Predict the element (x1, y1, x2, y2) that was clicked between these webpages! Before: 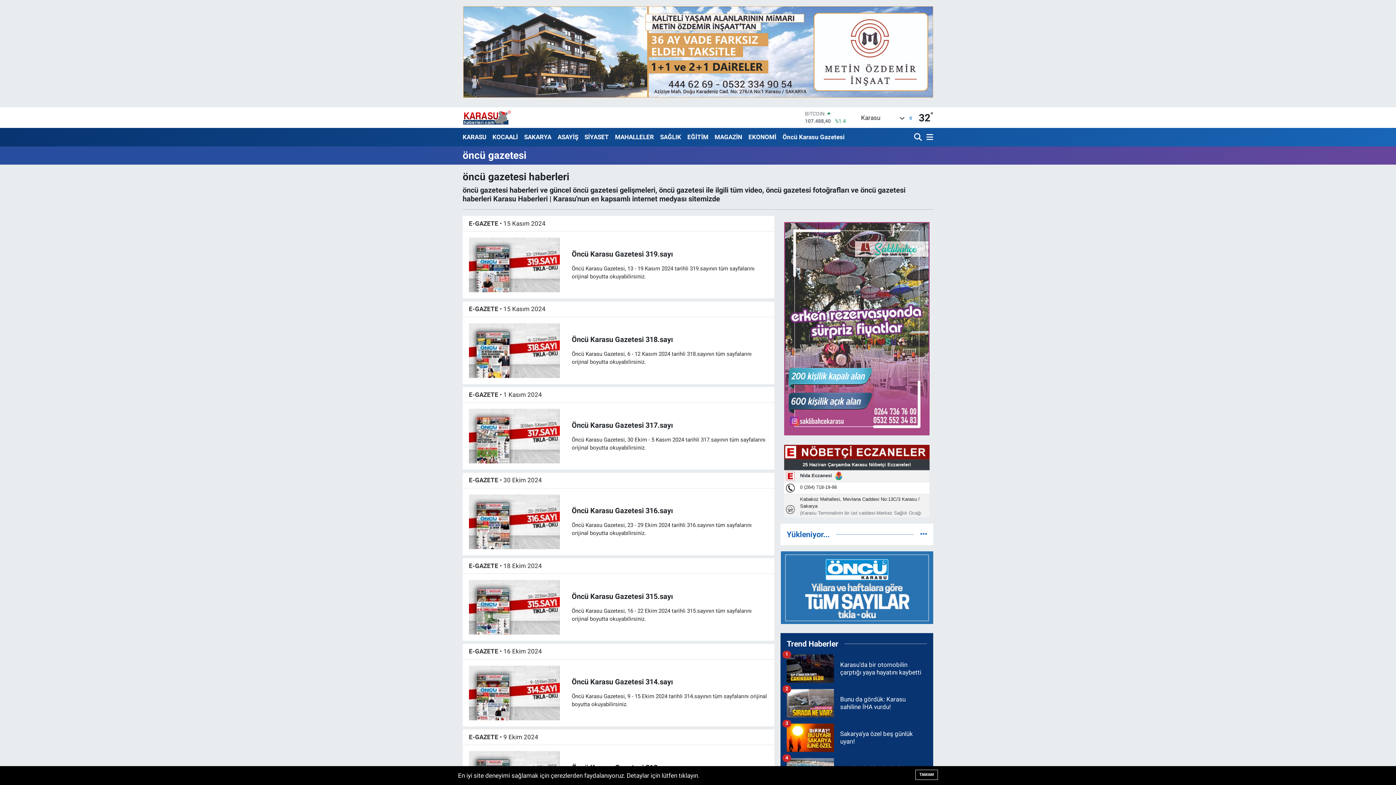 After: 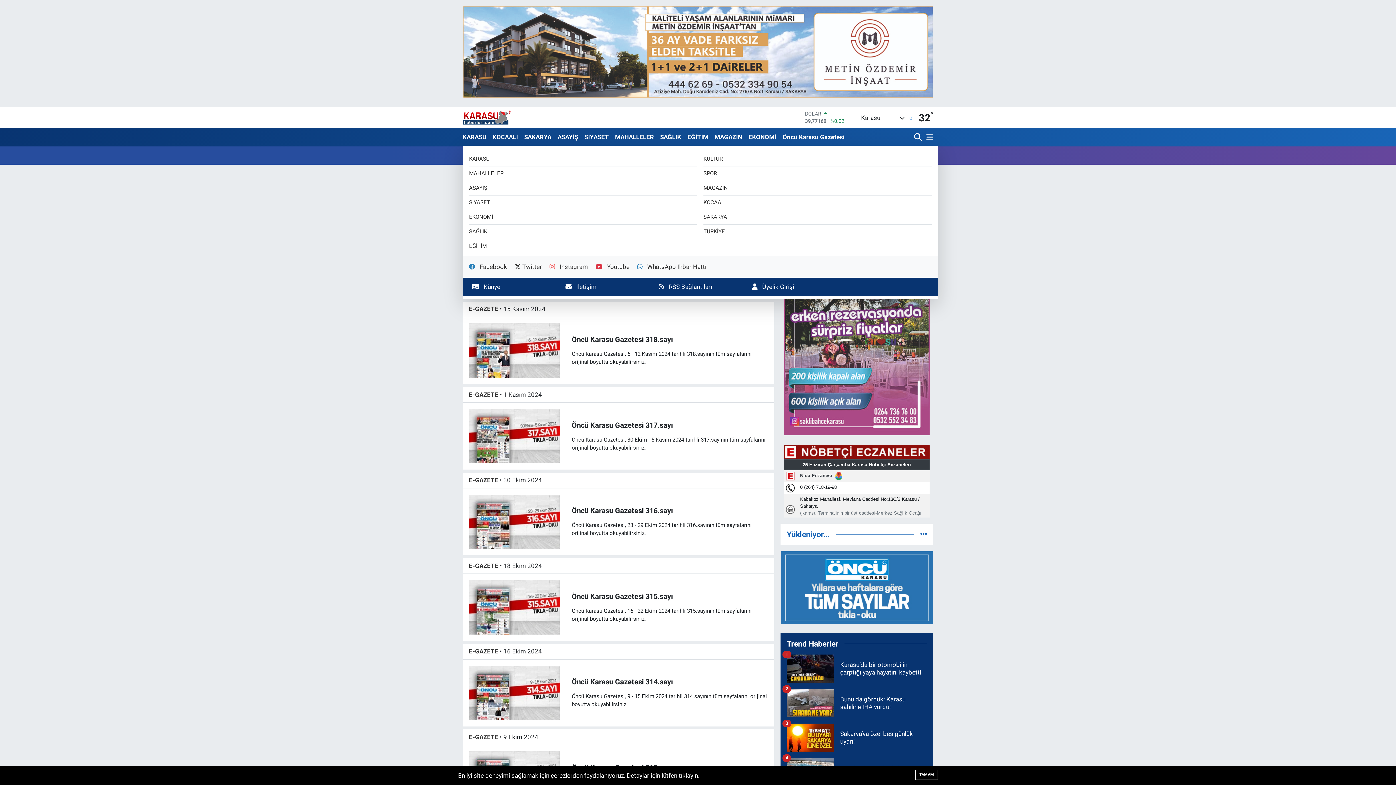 Action: bbox: (923, 129, 933, 144)